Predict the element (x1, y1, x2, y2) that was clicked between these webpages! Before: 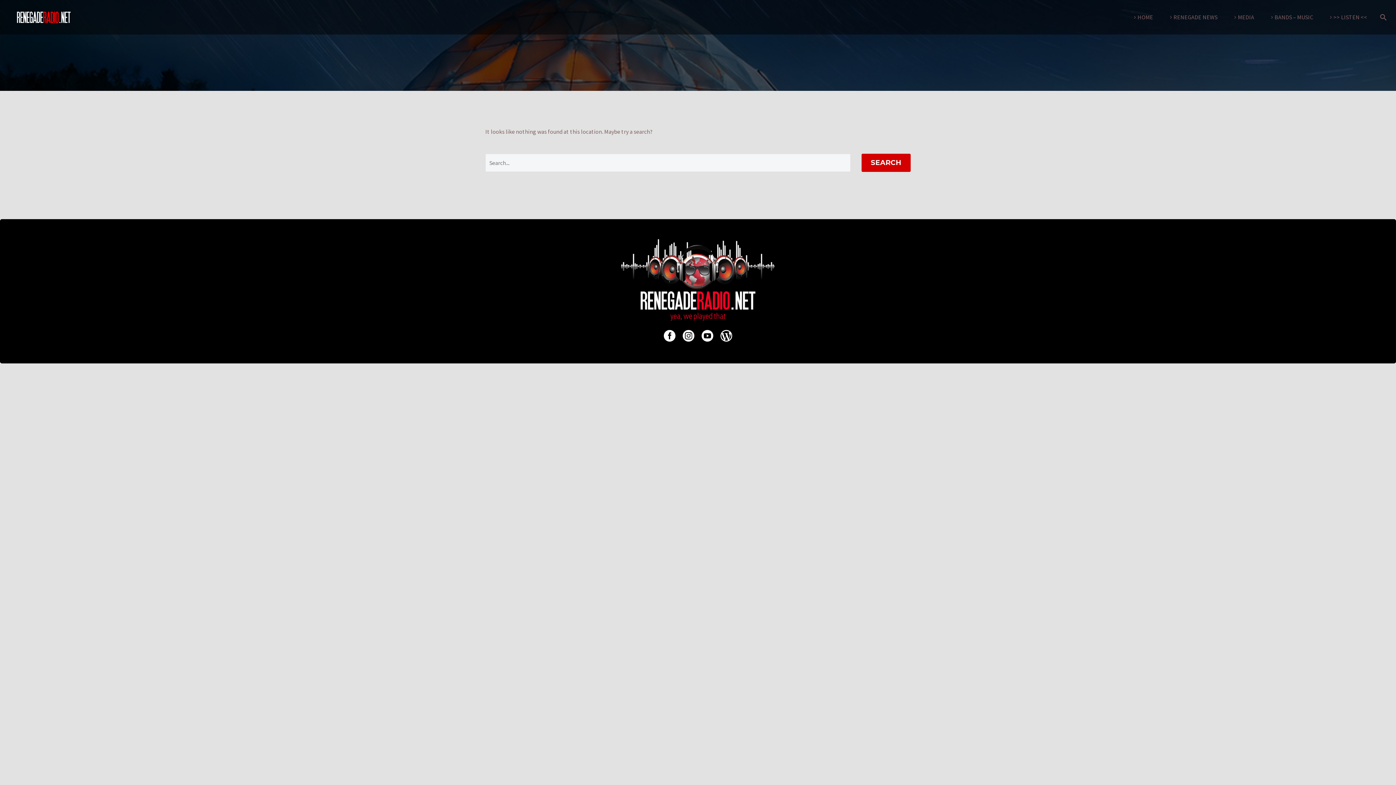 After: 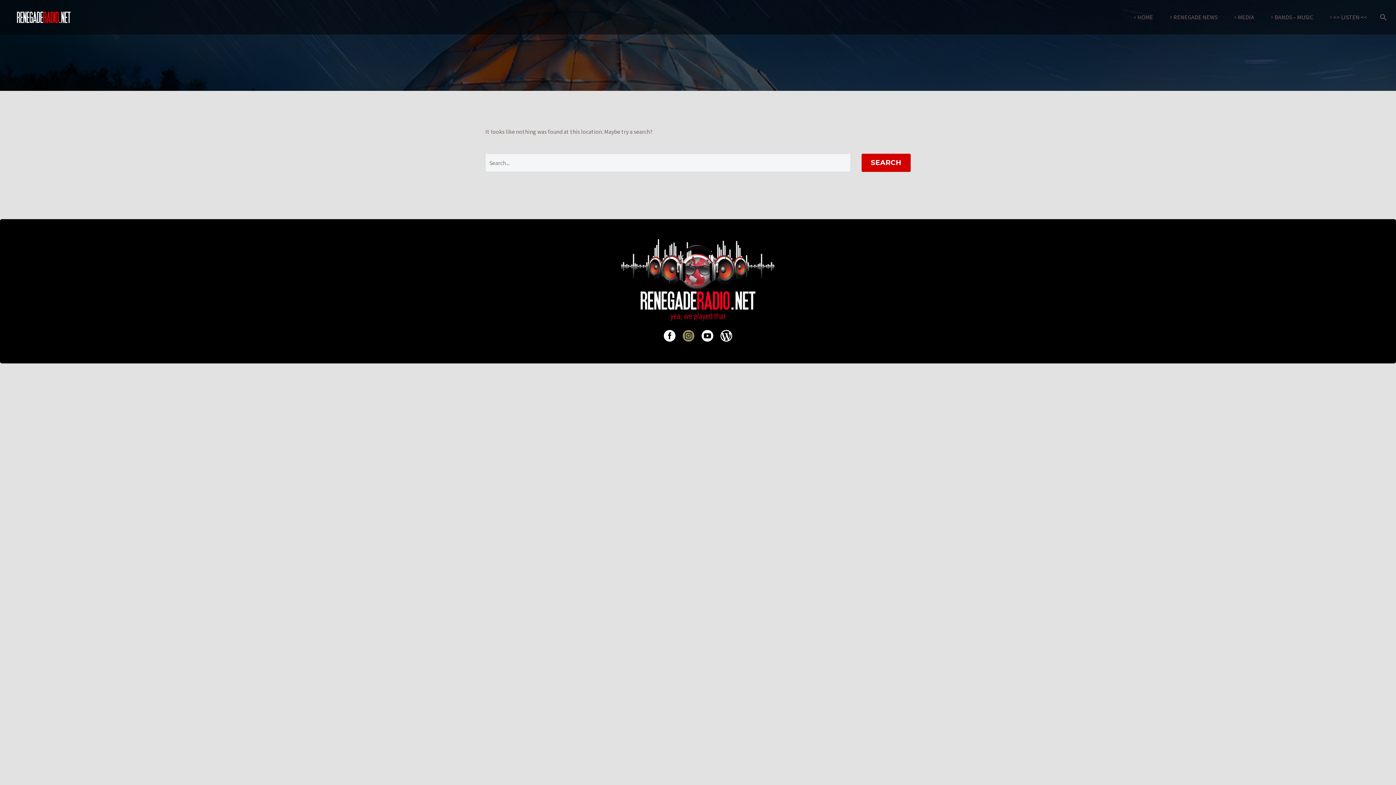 Action: bbox: (682, 330, 694, 341)